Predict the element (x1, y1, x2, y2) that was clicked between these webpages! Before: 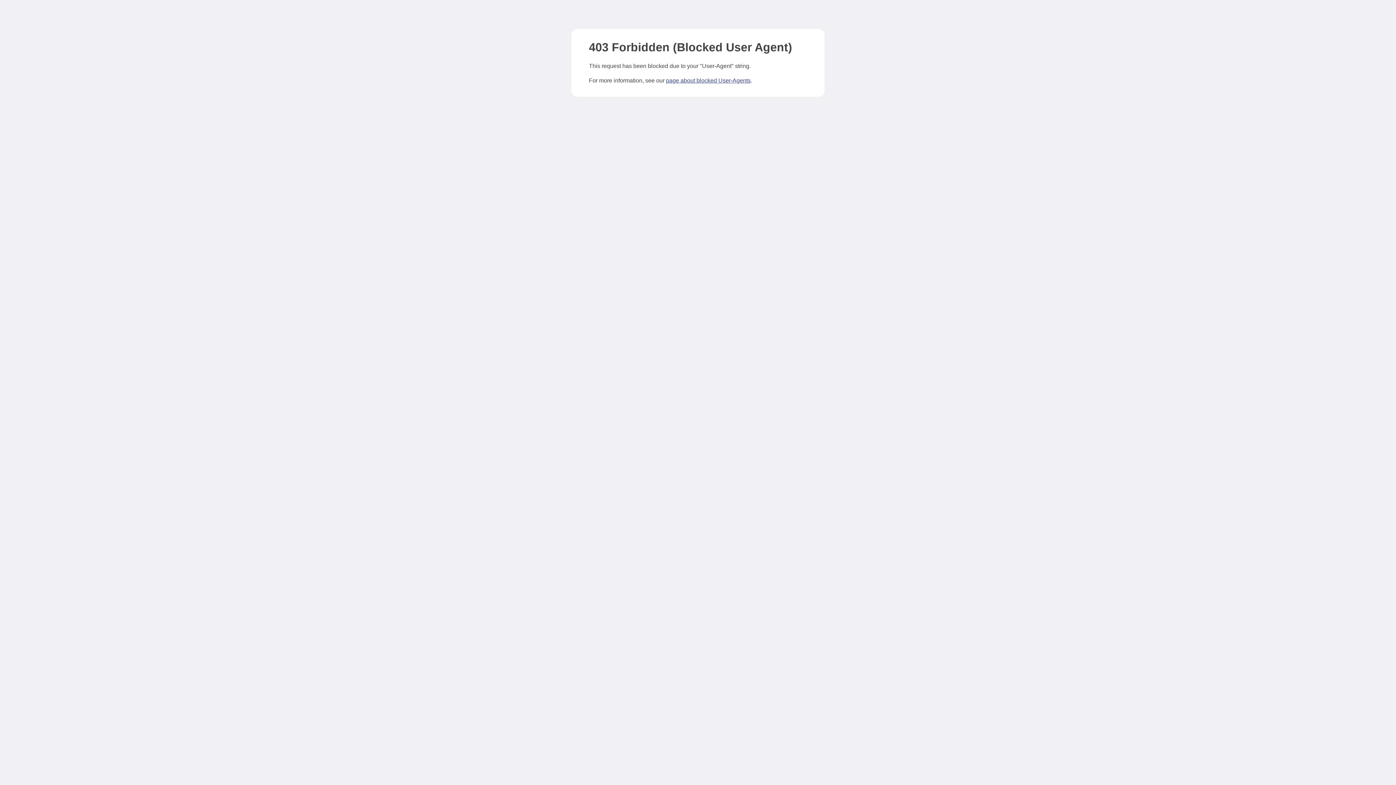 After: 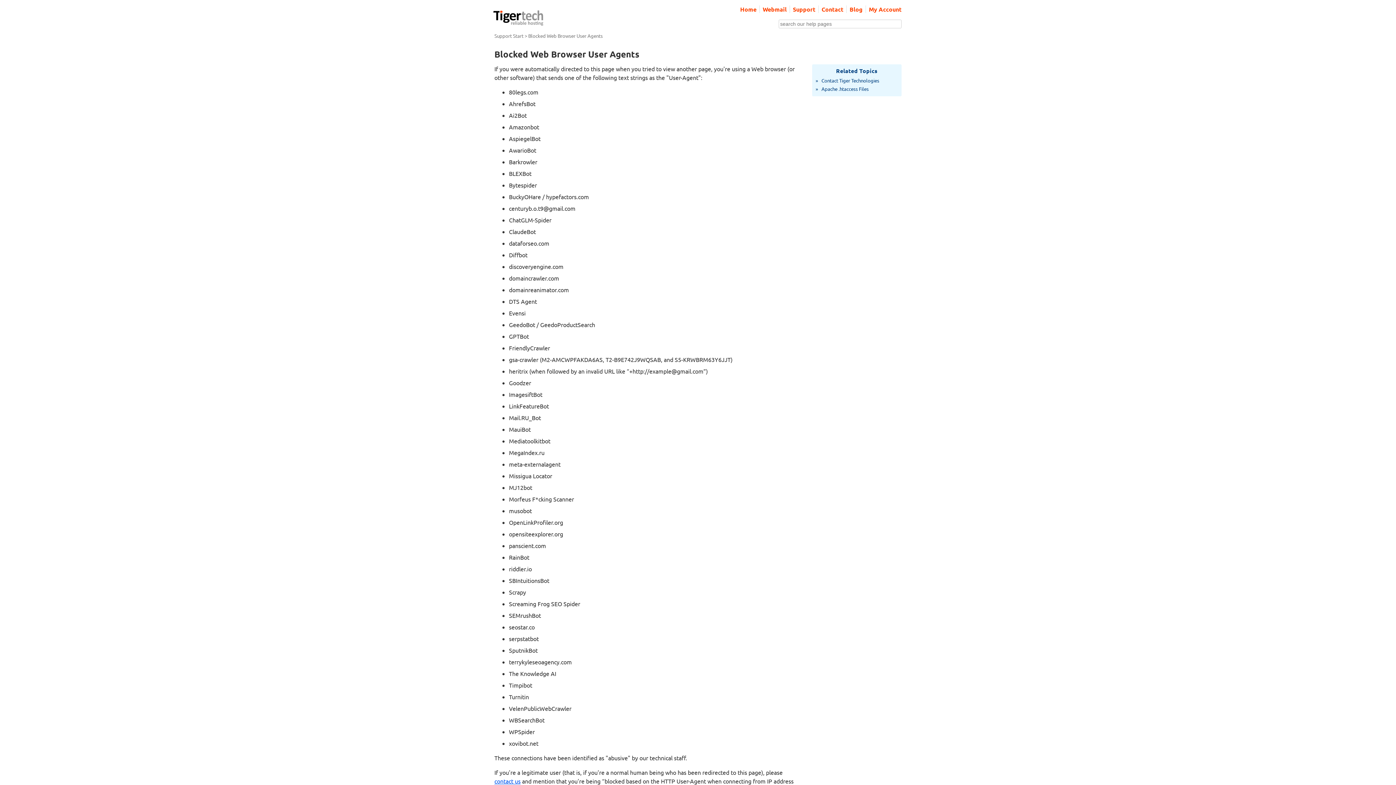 Action: bbox: (666, 77, 750, 83) label: page about blocked User-Agents